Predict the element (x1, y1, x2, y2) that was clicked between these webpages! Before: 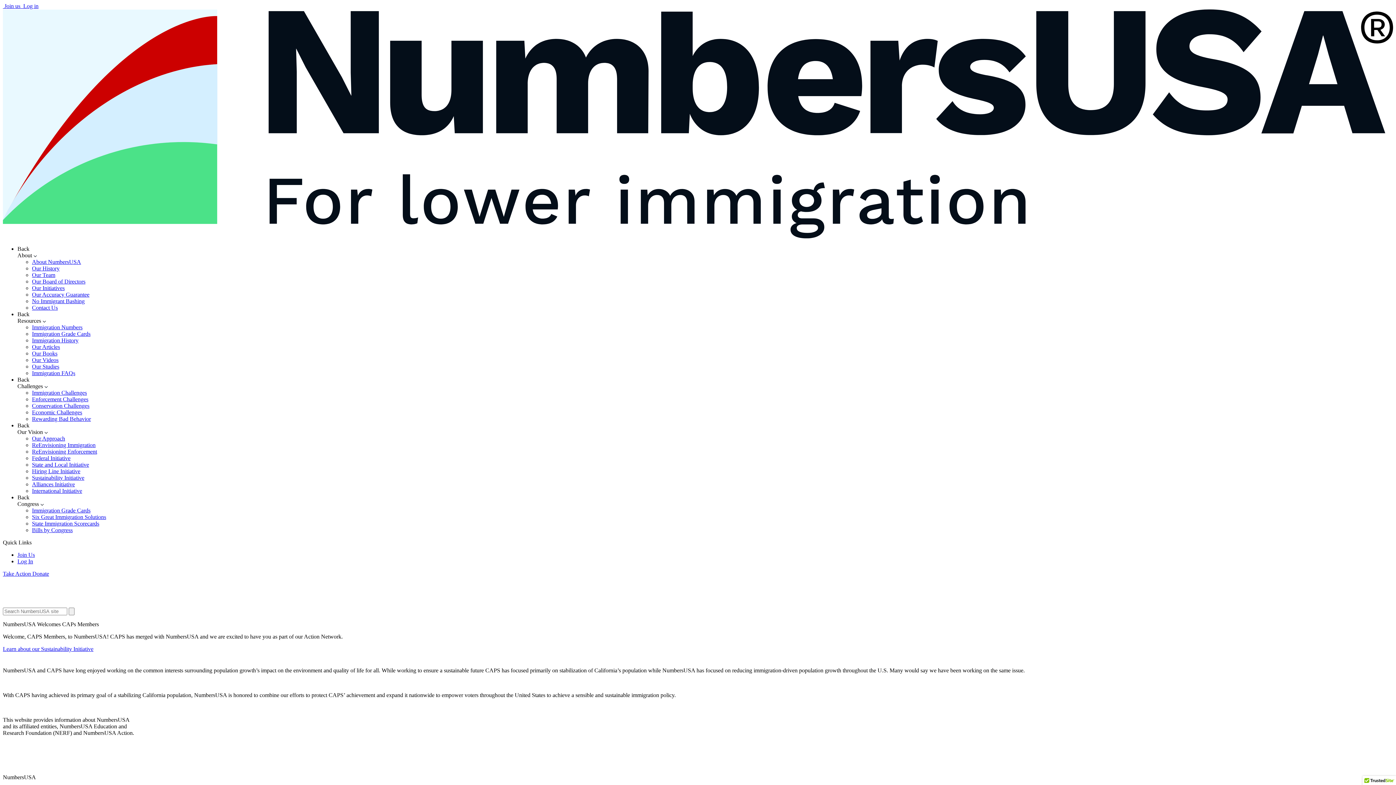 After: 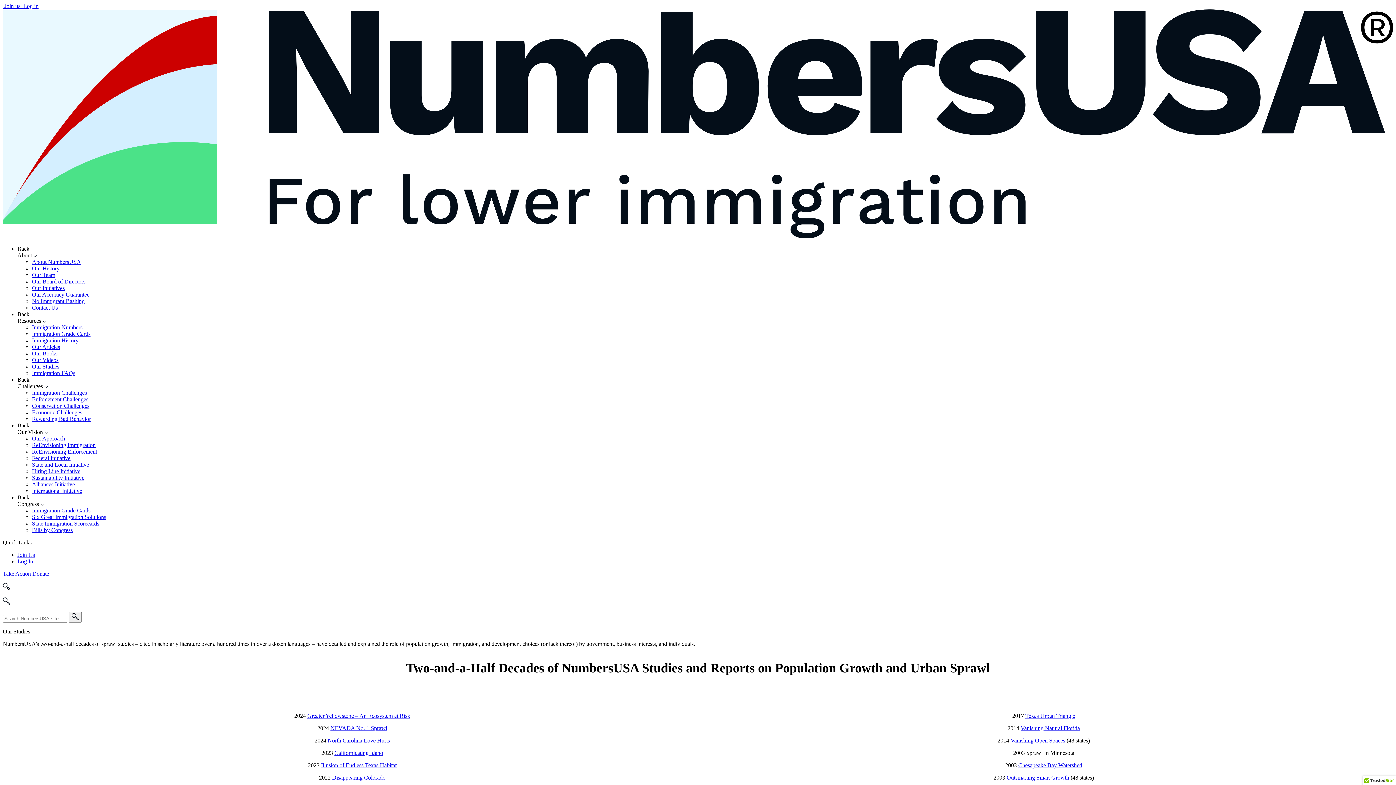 Action: bbox: (32, 363, 59, 369) label: Our Studies